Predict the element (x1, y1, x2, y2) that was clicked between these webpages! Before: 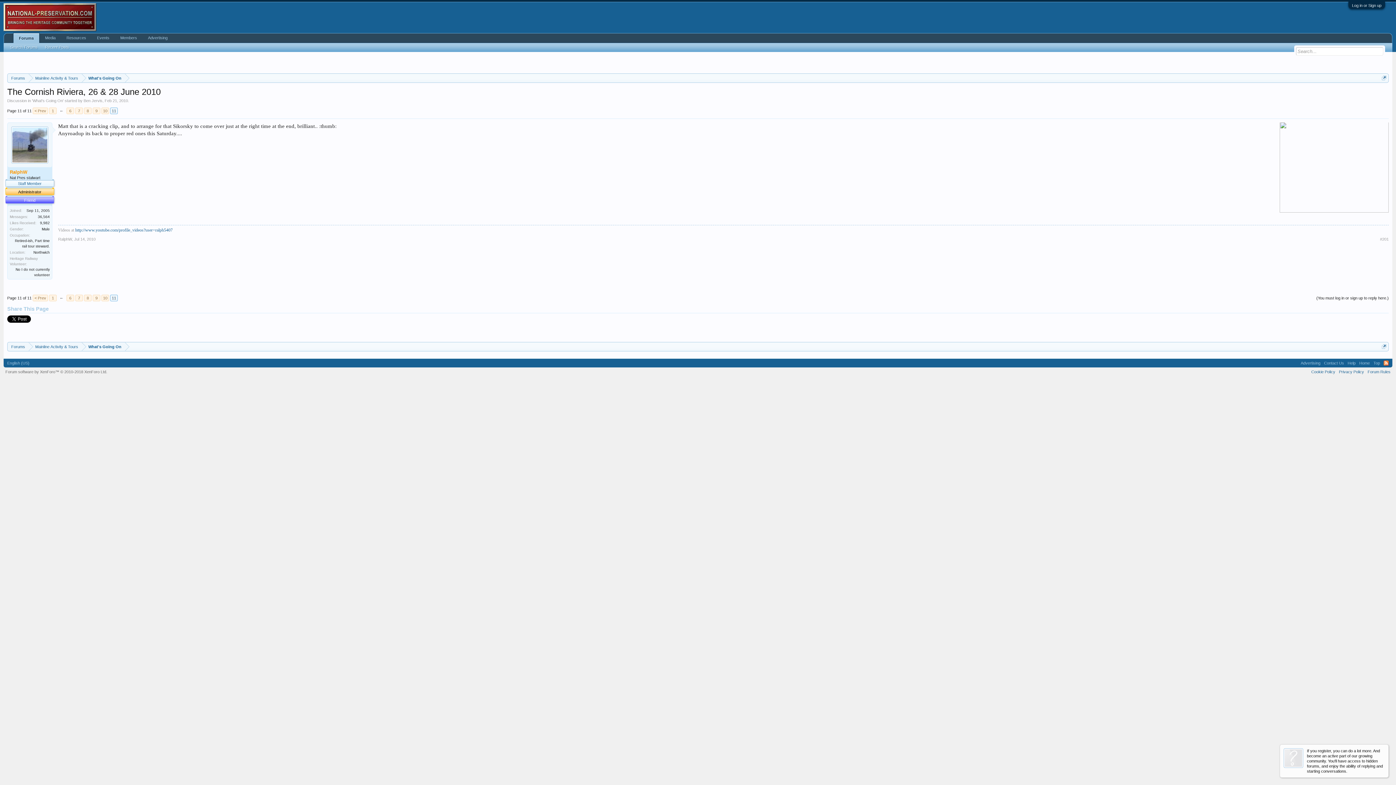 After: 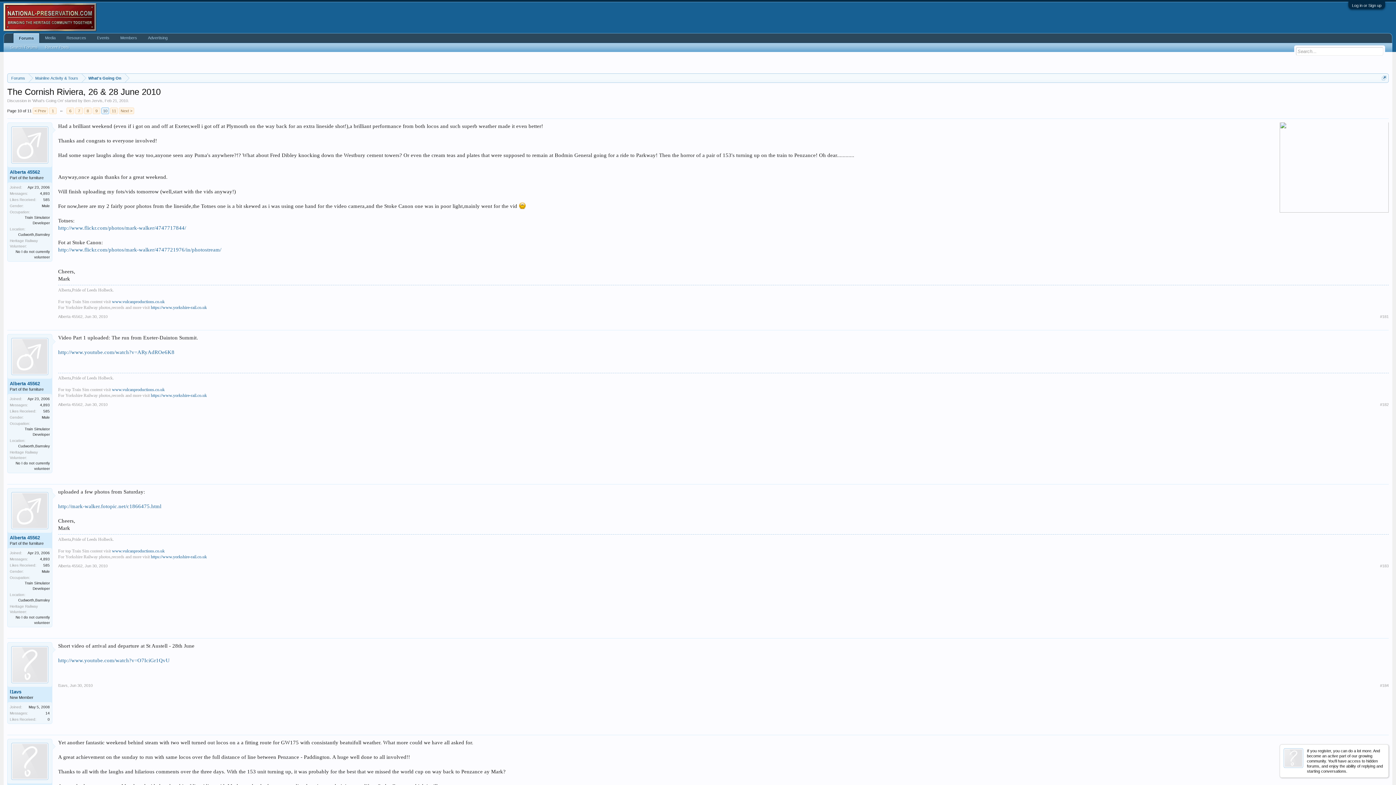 Action: bbox: (101, 294, 109, 301) label: 10